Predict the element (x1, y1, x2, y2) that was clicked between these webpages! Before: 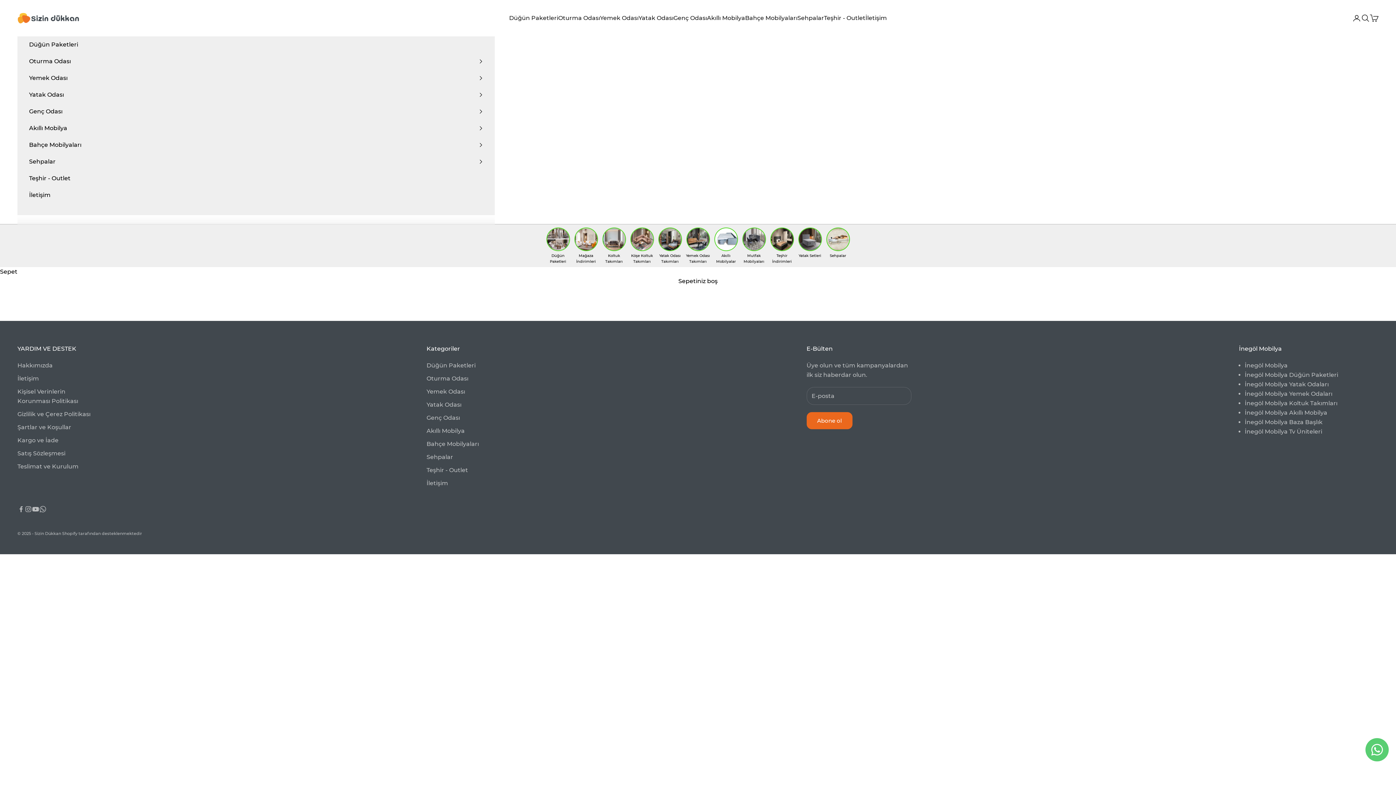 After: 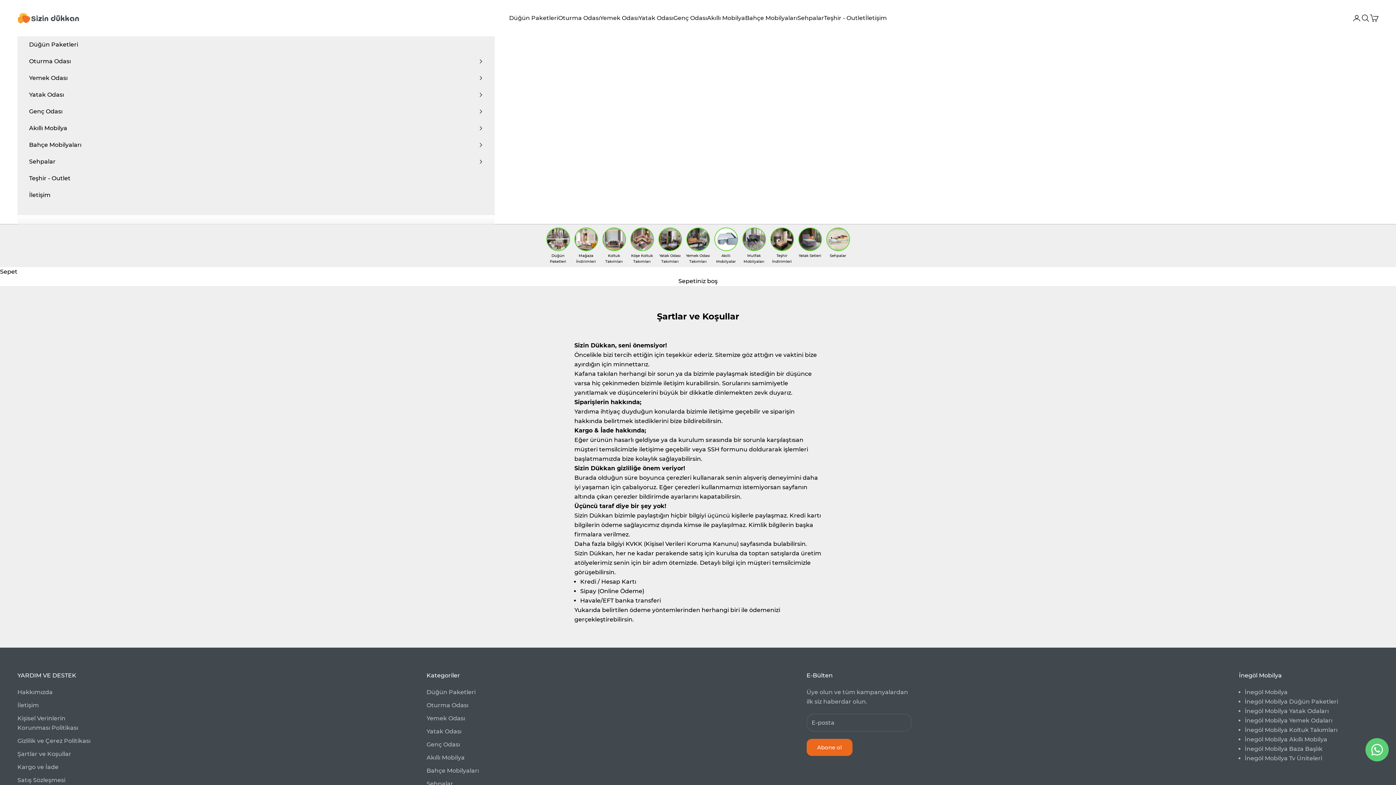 Action: label: Şartlar ve Koşullar bbox: (17, 424, 71, 431)